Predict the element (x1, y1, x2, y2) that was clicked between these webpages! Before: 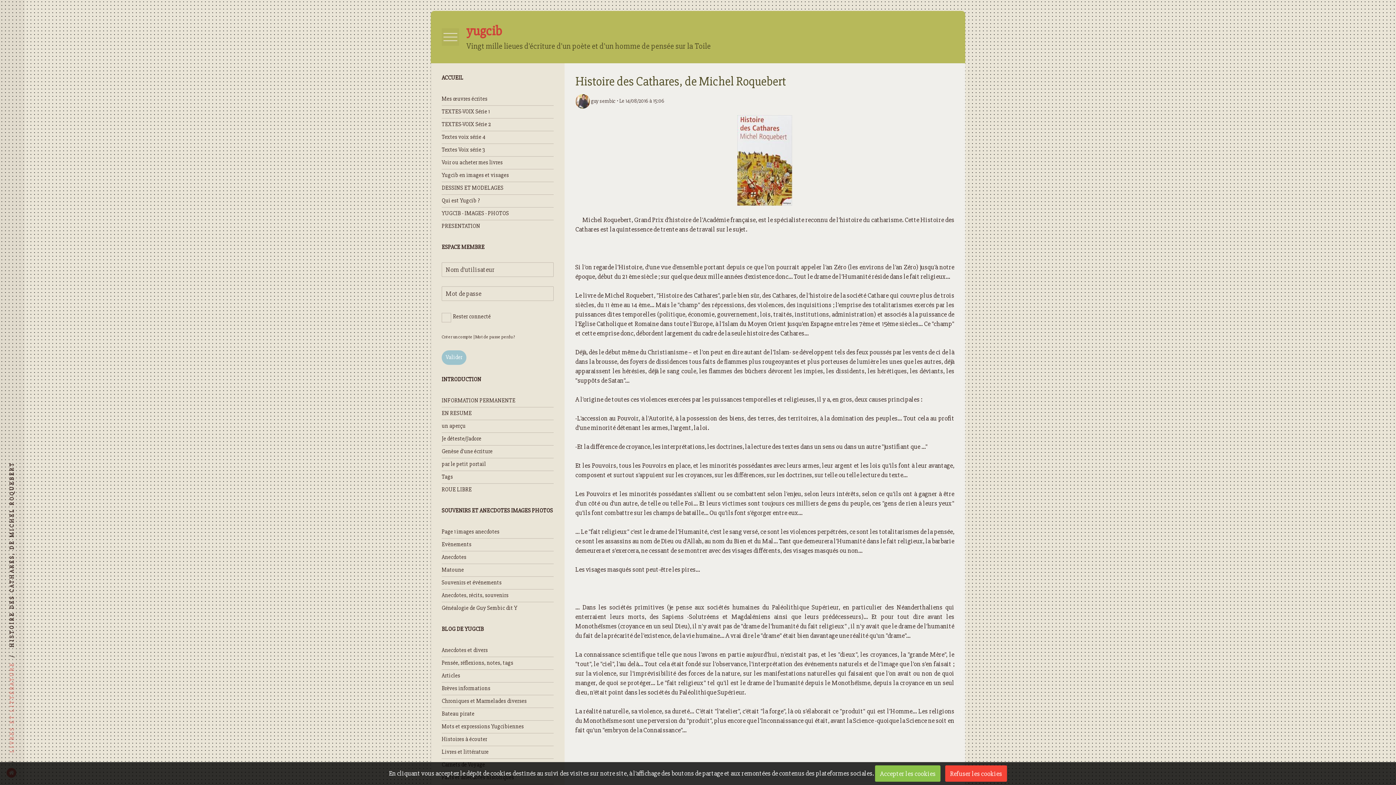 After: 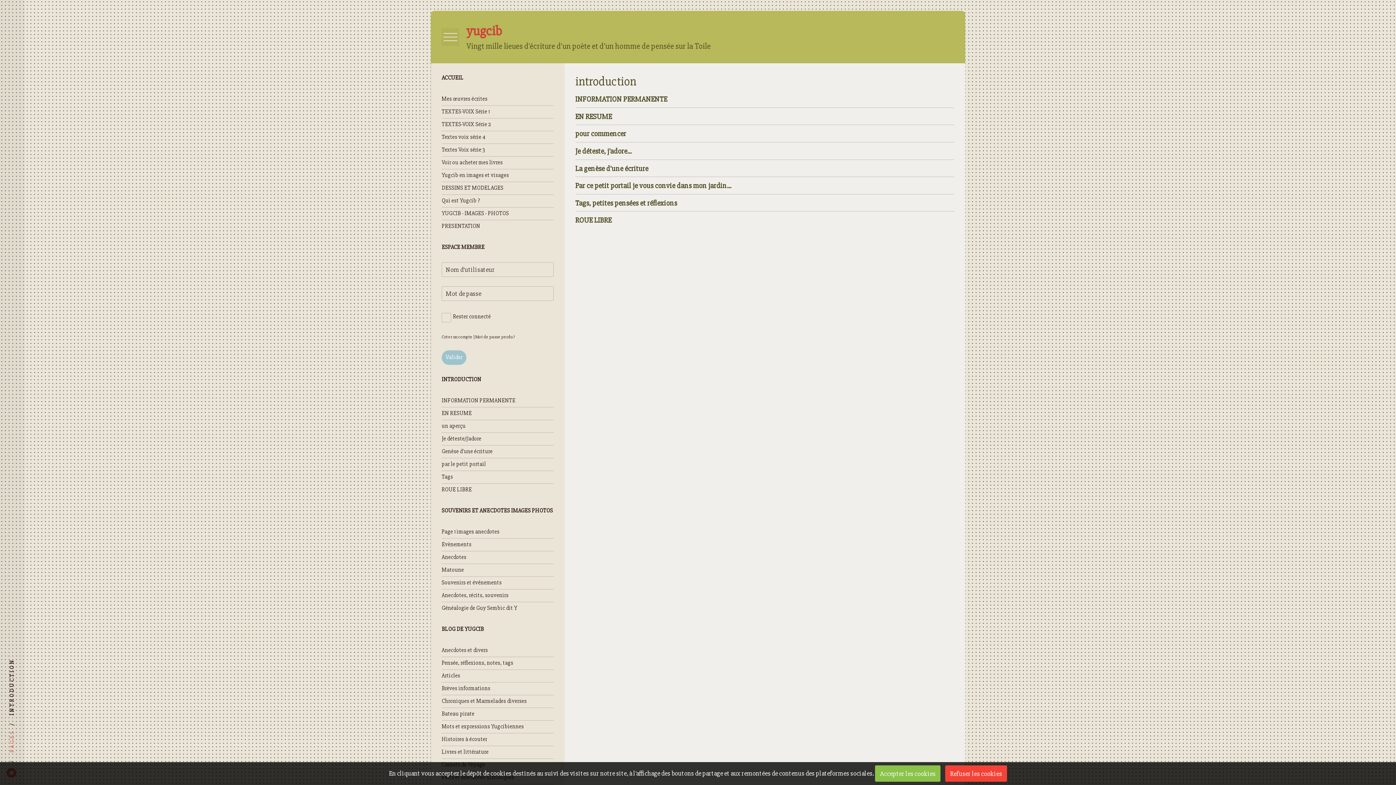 Action: label: INTRODUCTION bbox: (441, 376, 481, 383)